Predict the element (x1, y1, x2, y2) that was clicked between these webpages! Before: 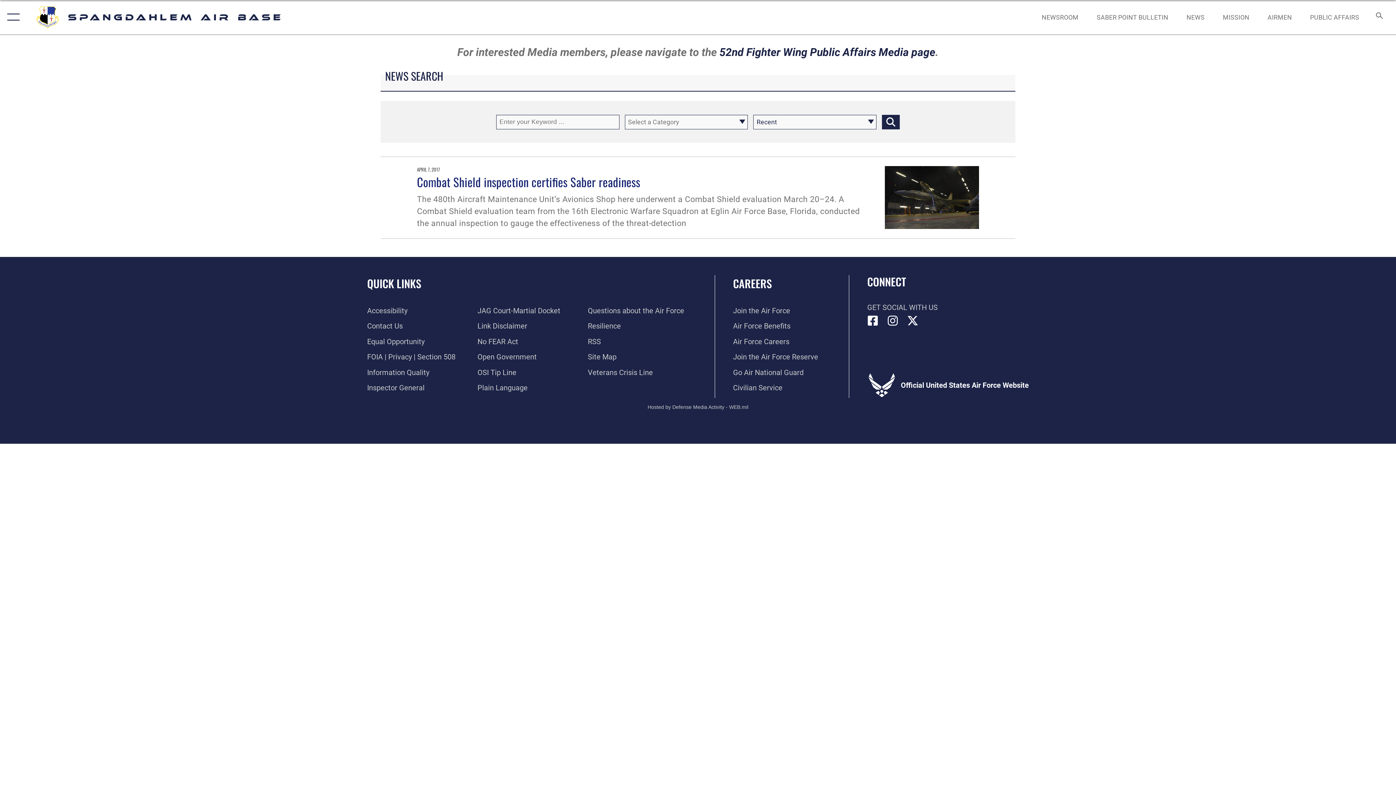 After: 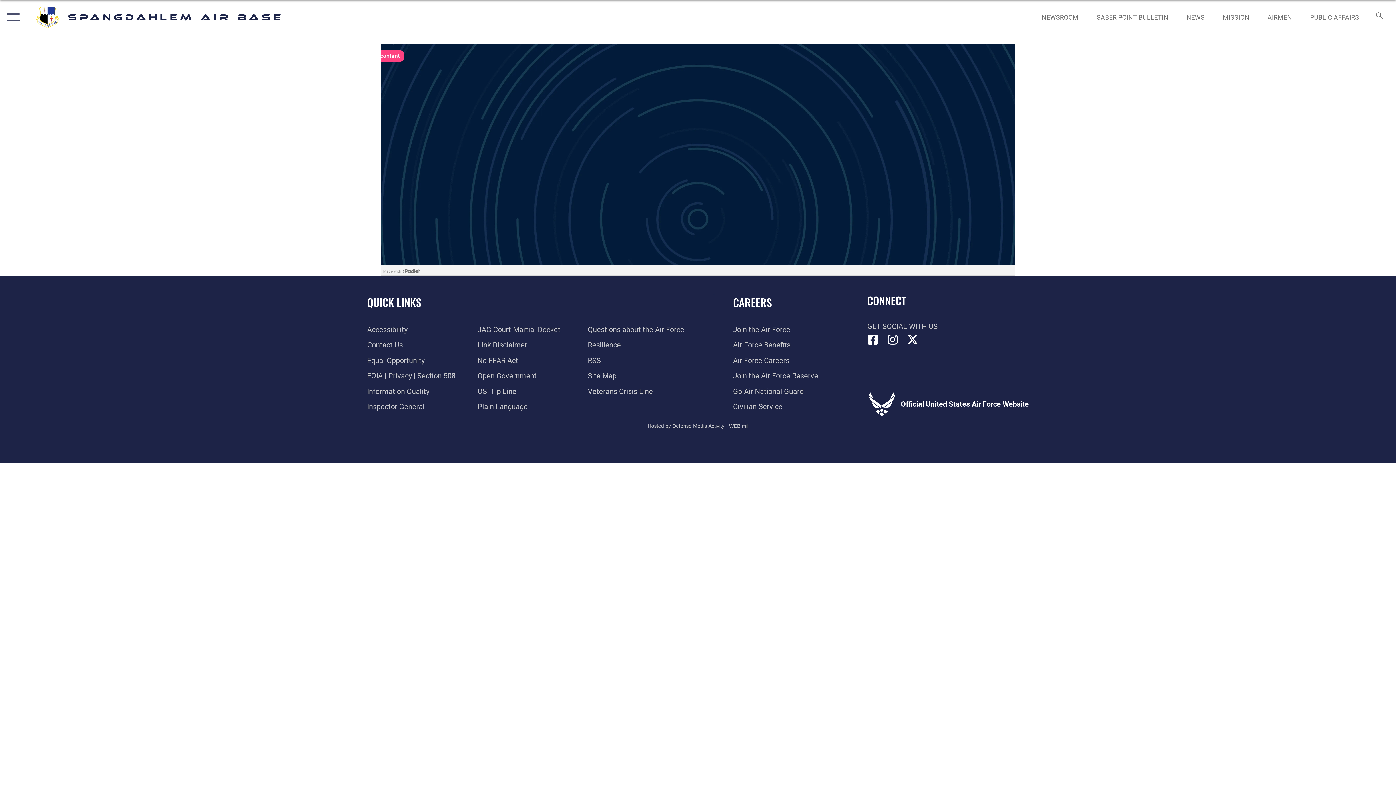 Action: bbox: (1090, 5, 1175, 28) label: SABER POINT BULLETIN